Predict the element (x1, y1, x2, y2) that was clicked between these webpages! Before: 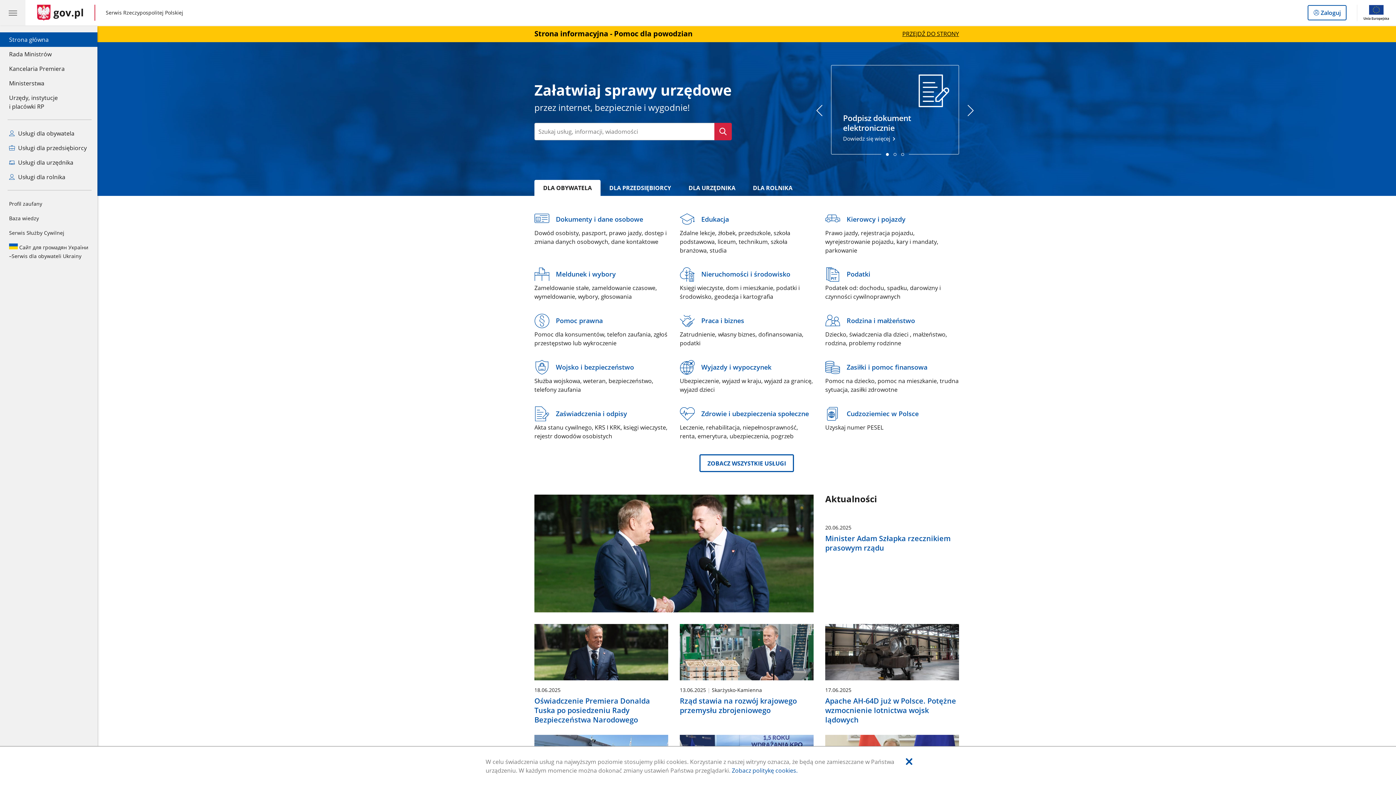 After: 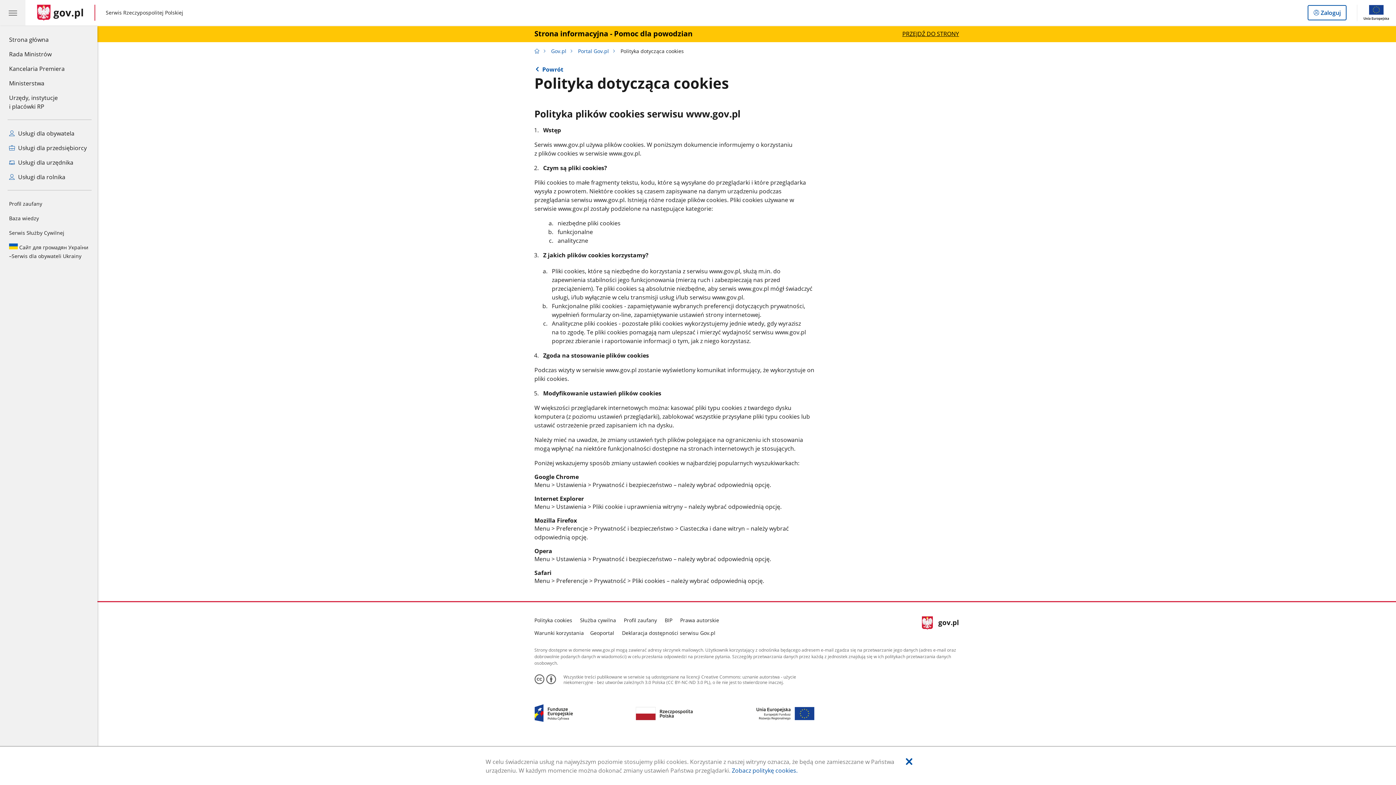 Action: bbox: (732, 766, 797, 774) label: Zobacz politykę cookies.